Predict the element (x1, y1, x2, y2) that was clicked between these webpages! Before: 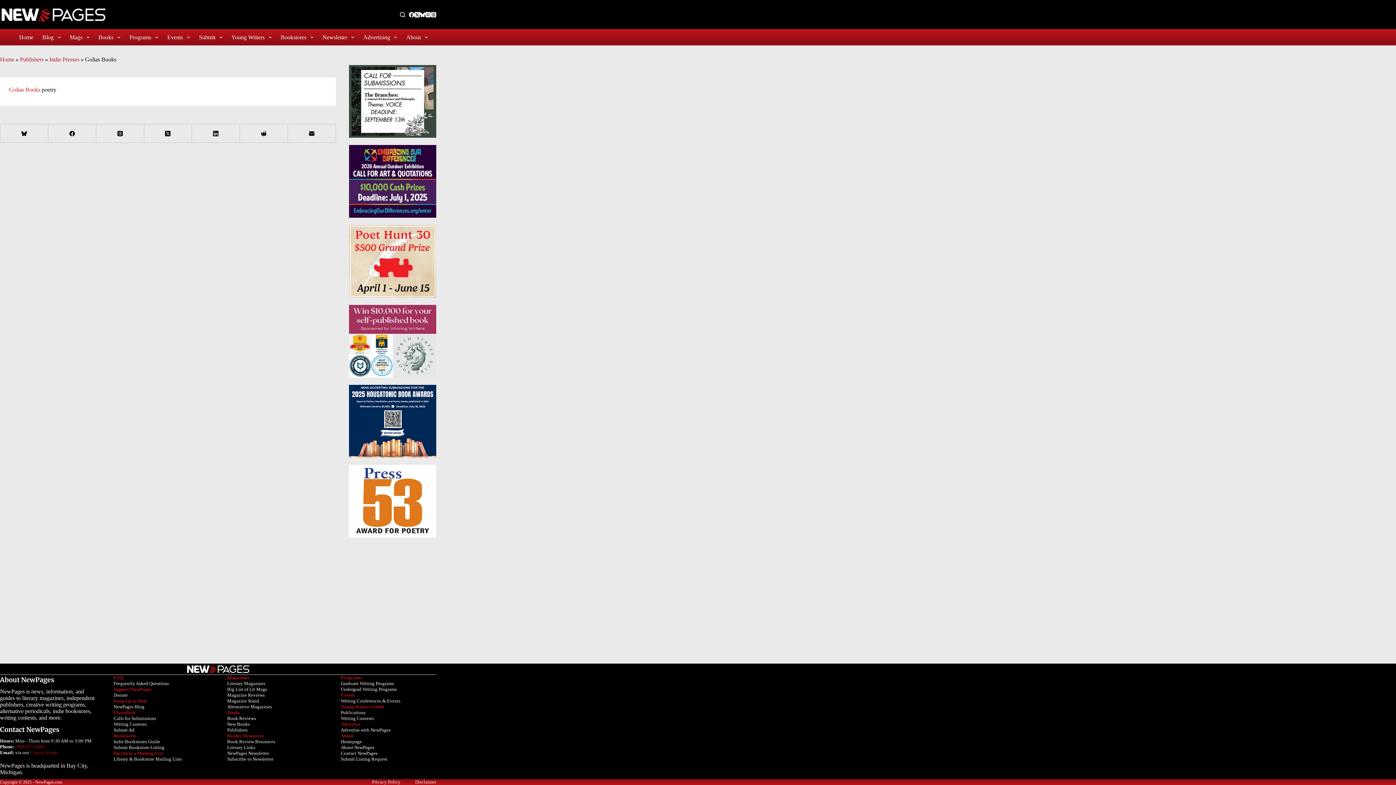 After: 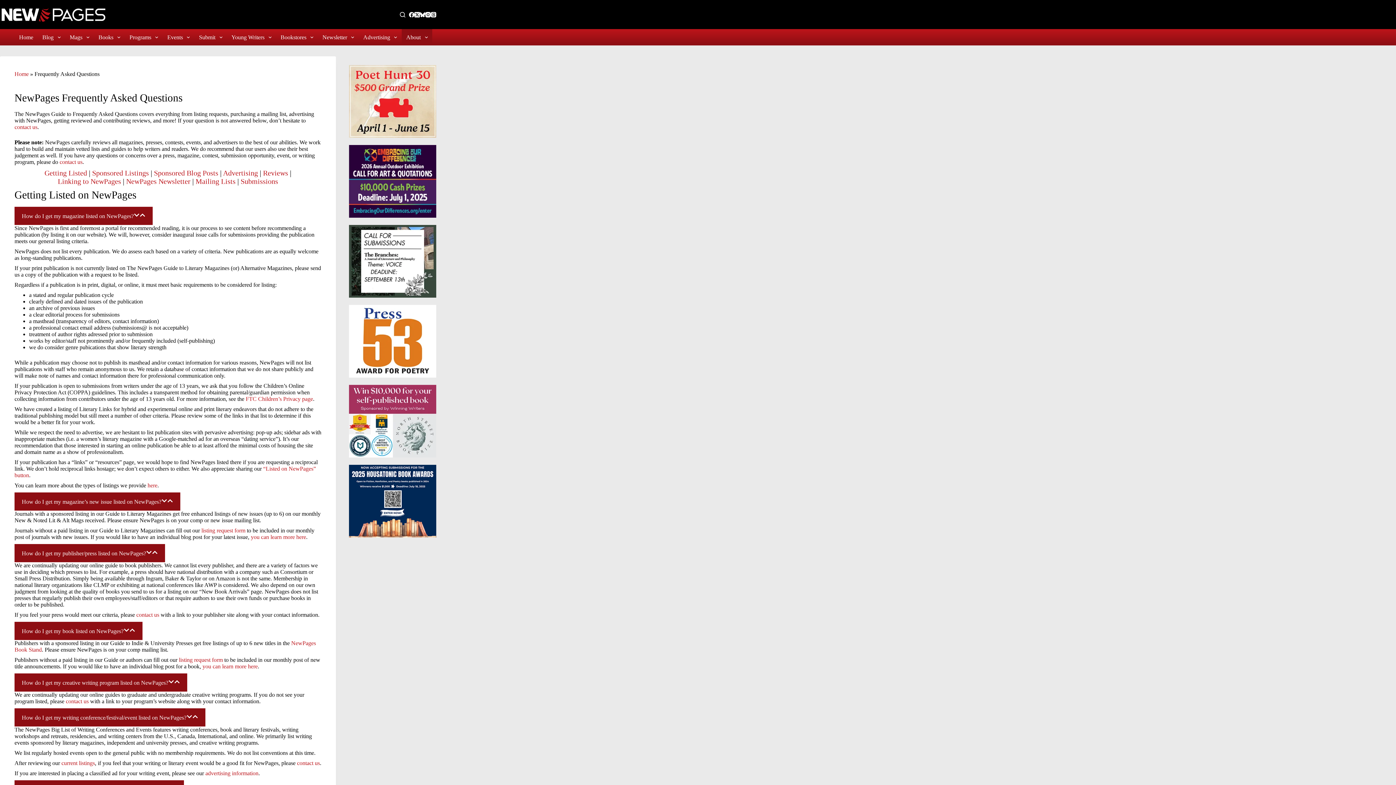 Action: label: Frequently Asked Questions bbox: (113, 680, 168, 686)